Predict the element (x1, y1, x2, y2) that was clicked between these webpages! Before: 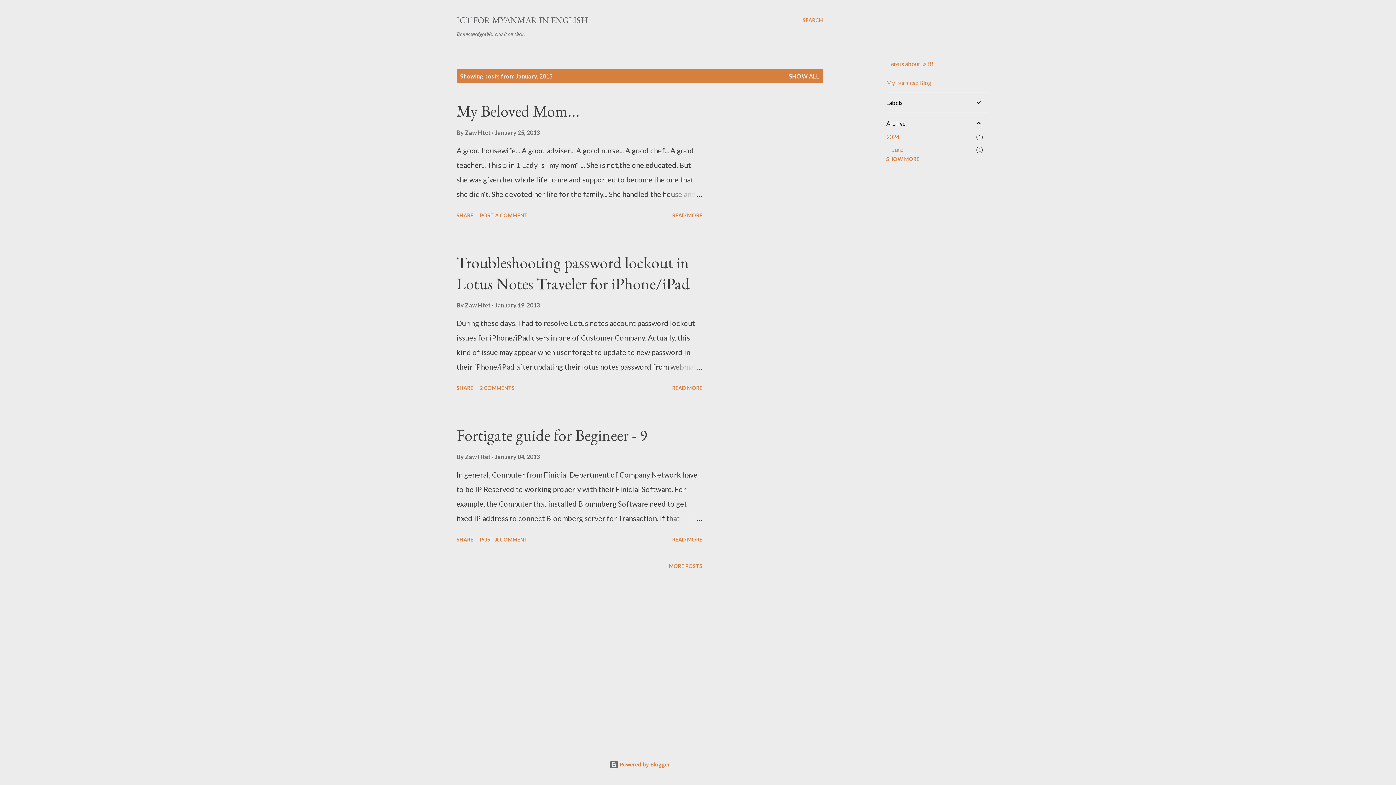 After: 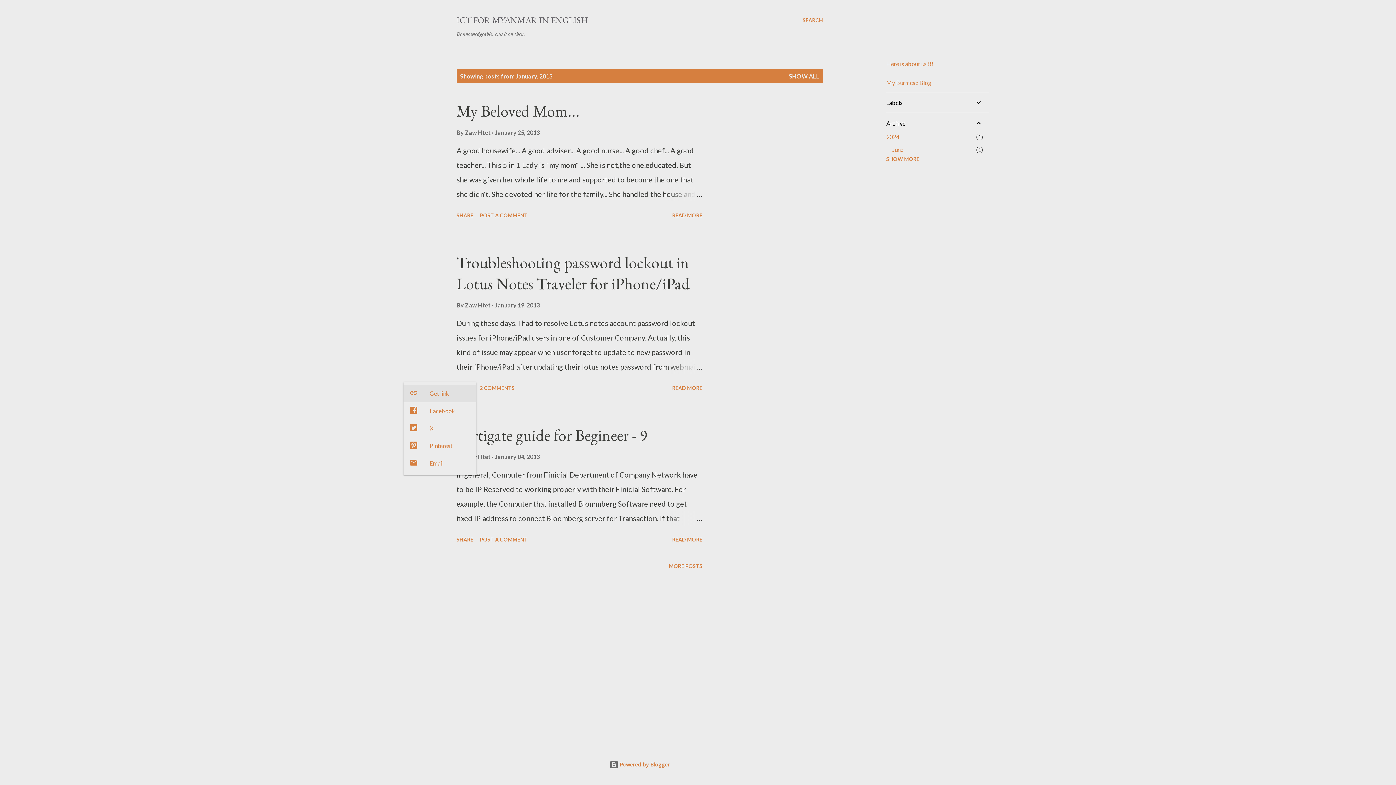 Action: bbox: (453, 382, 476, 394) label: Share